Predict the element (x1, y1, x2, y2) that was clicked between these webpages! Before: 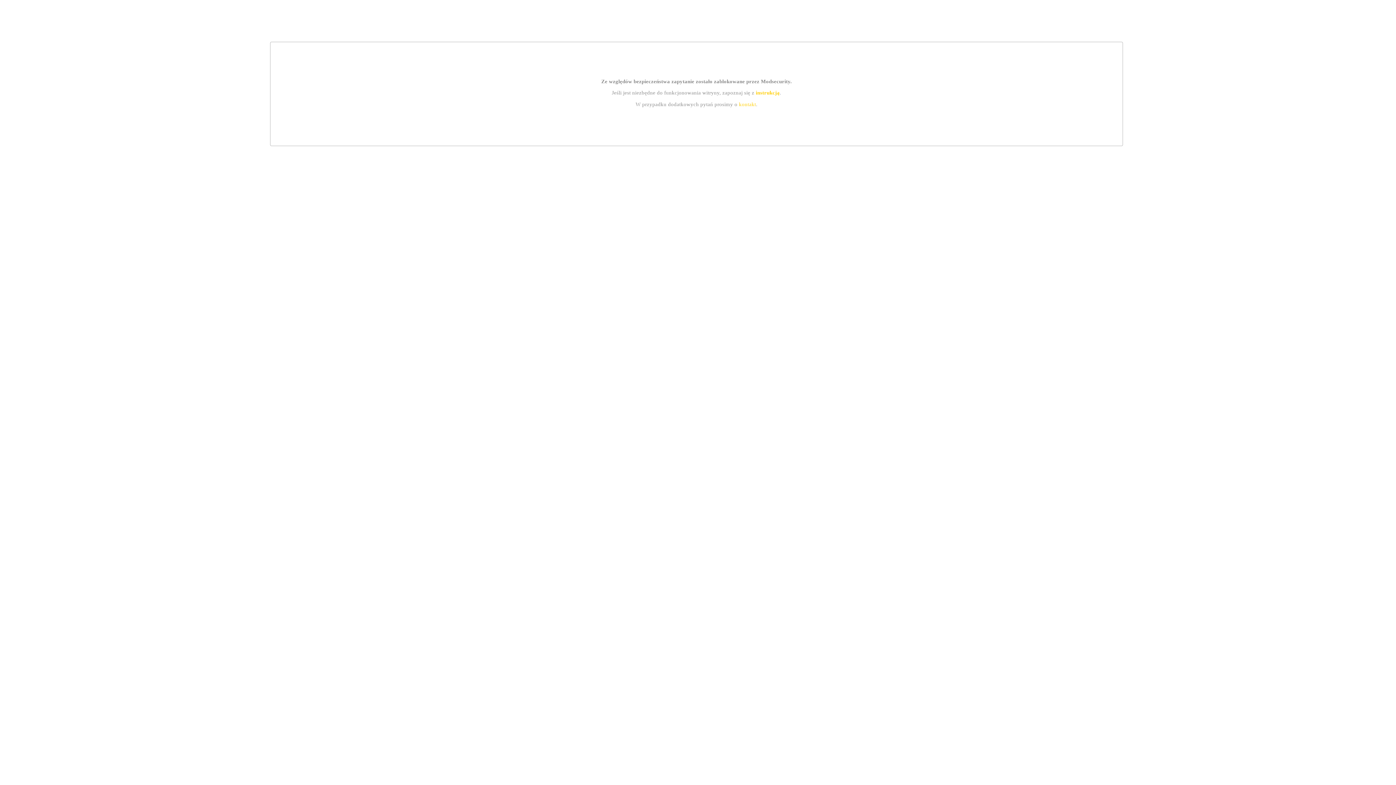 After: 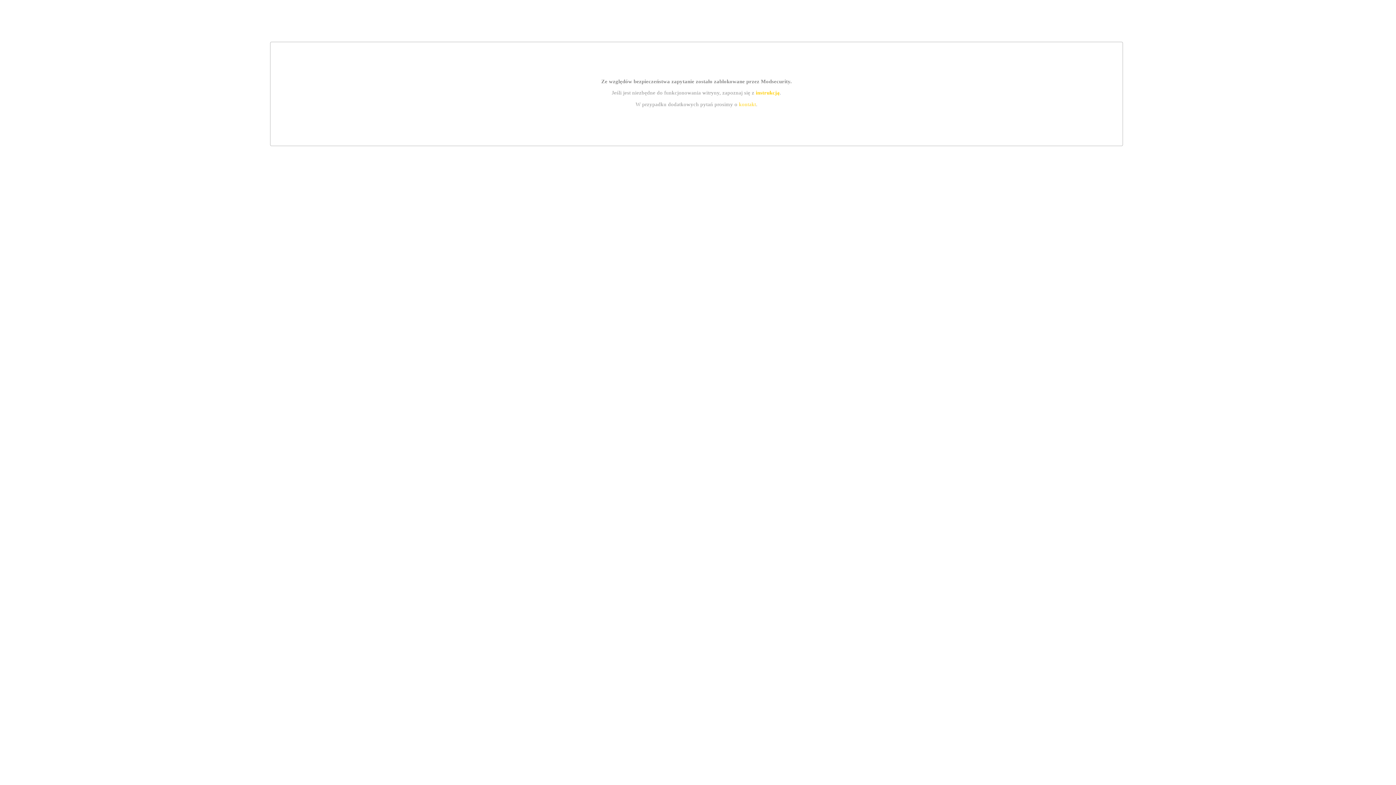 Action: label: kontakt bbox: (739, 101, 756, 107)